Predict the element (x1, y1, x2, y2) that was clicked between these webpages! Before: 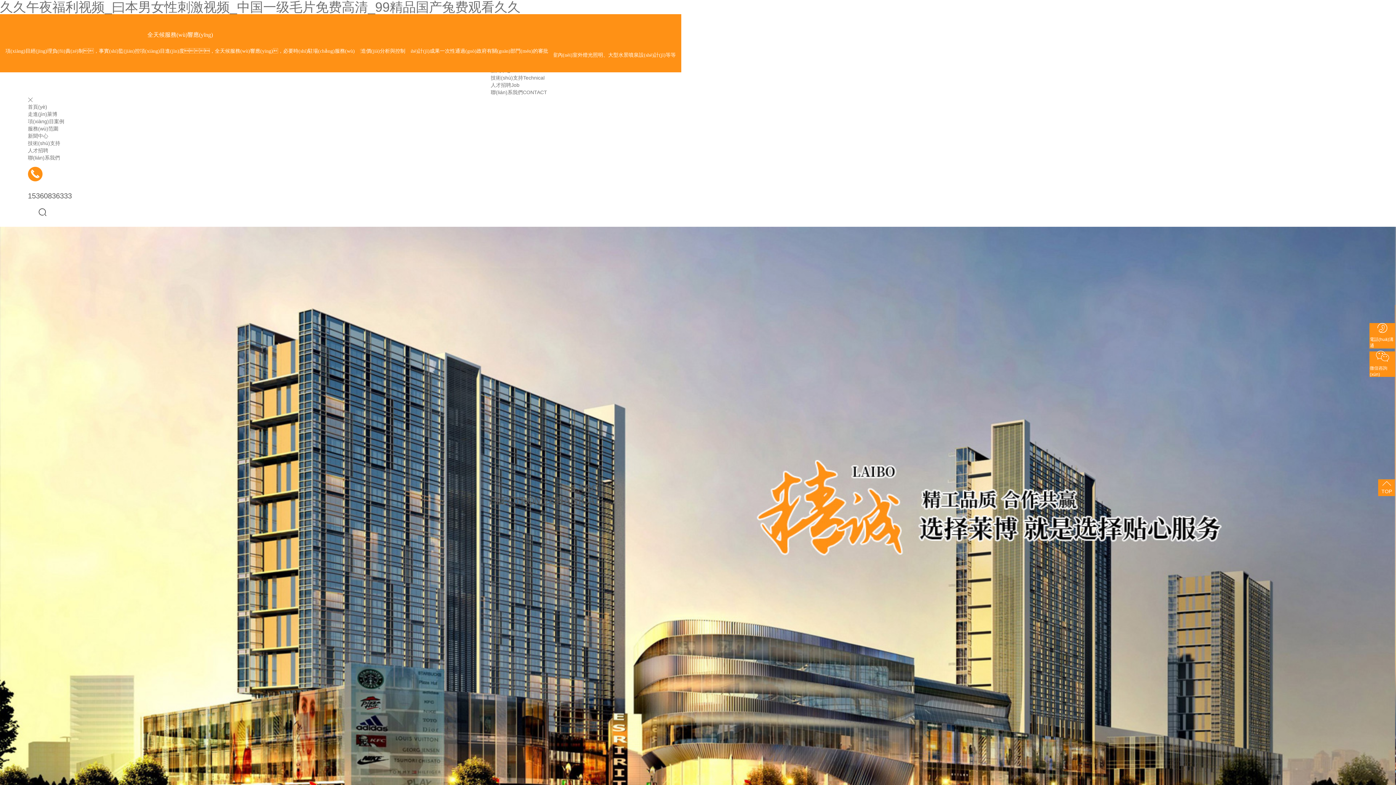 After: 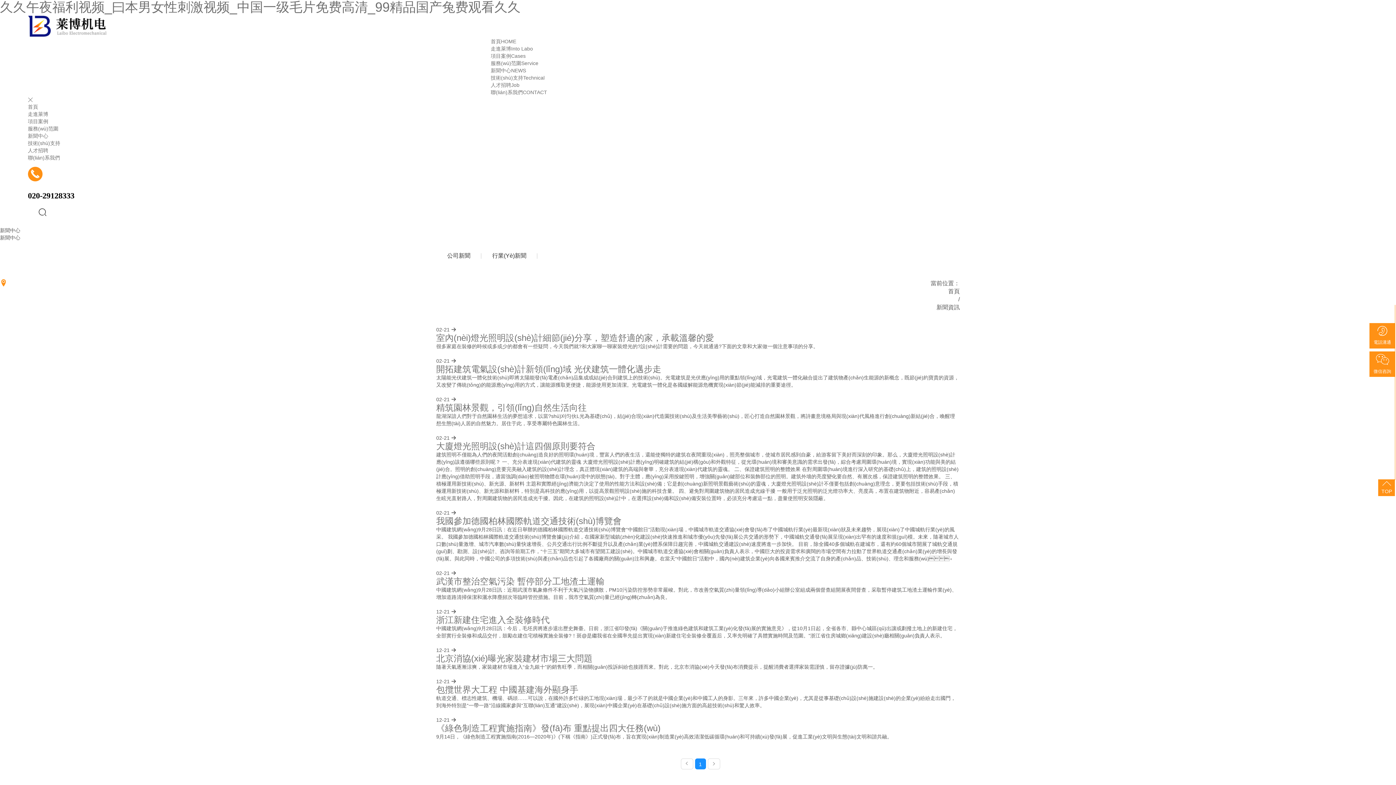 Action: label: 新聞中心 bbox: (27, 133, 48, 138)